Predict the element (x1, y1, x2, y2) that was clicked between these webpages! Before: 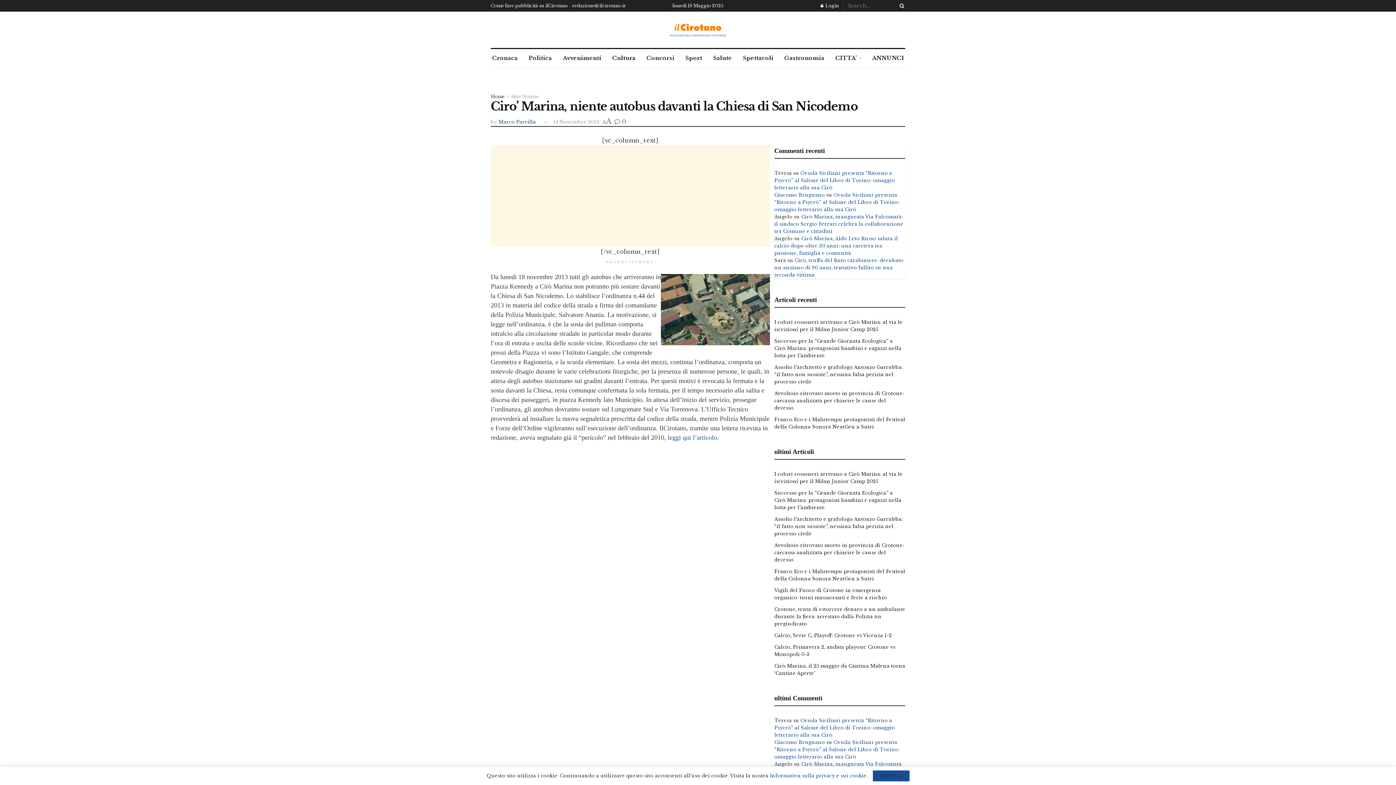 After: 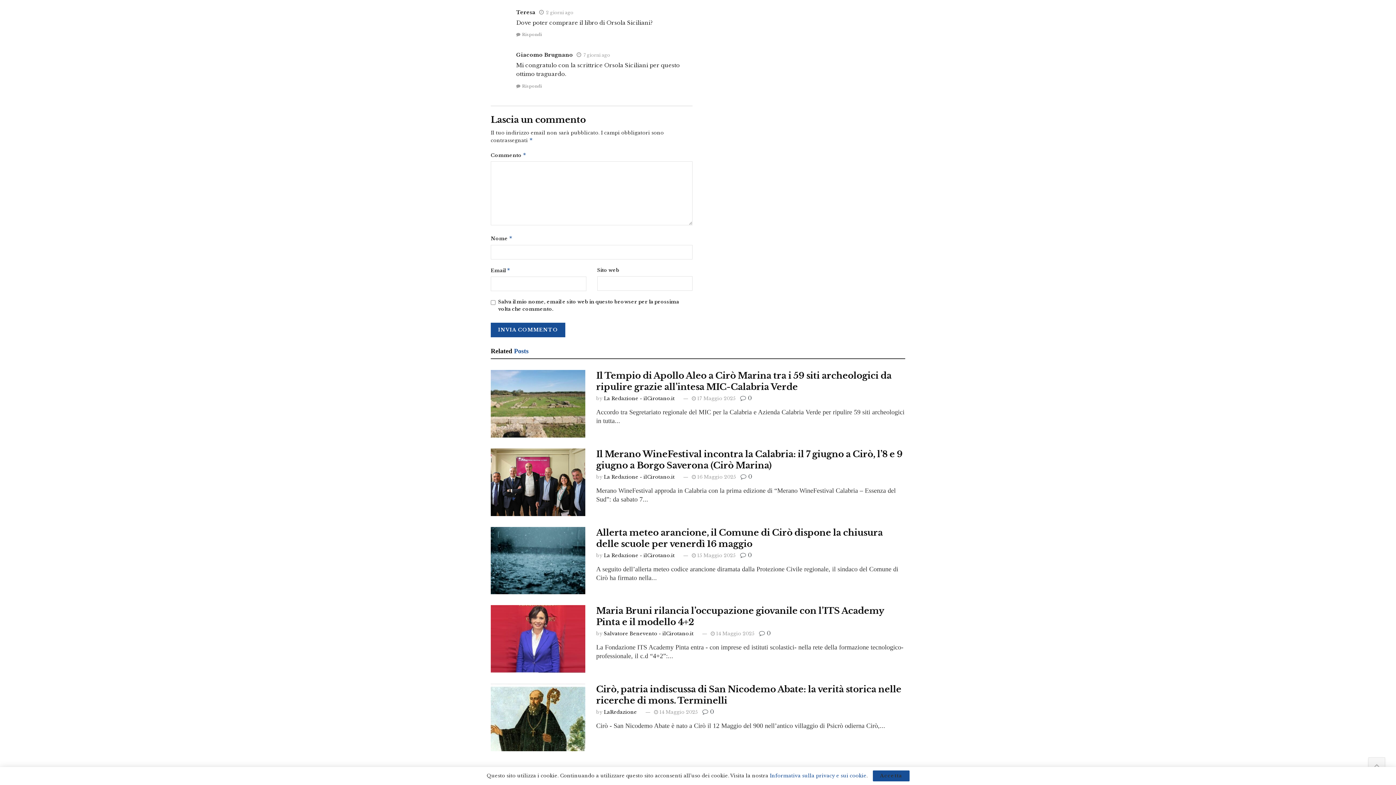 Action: bbox: (774, 170, 895, 190) label: Orsola Siciliani presenta “Ritorno a Psycrò” al Salone del Libro di Torino: omaggio letterario alla sua Cirò